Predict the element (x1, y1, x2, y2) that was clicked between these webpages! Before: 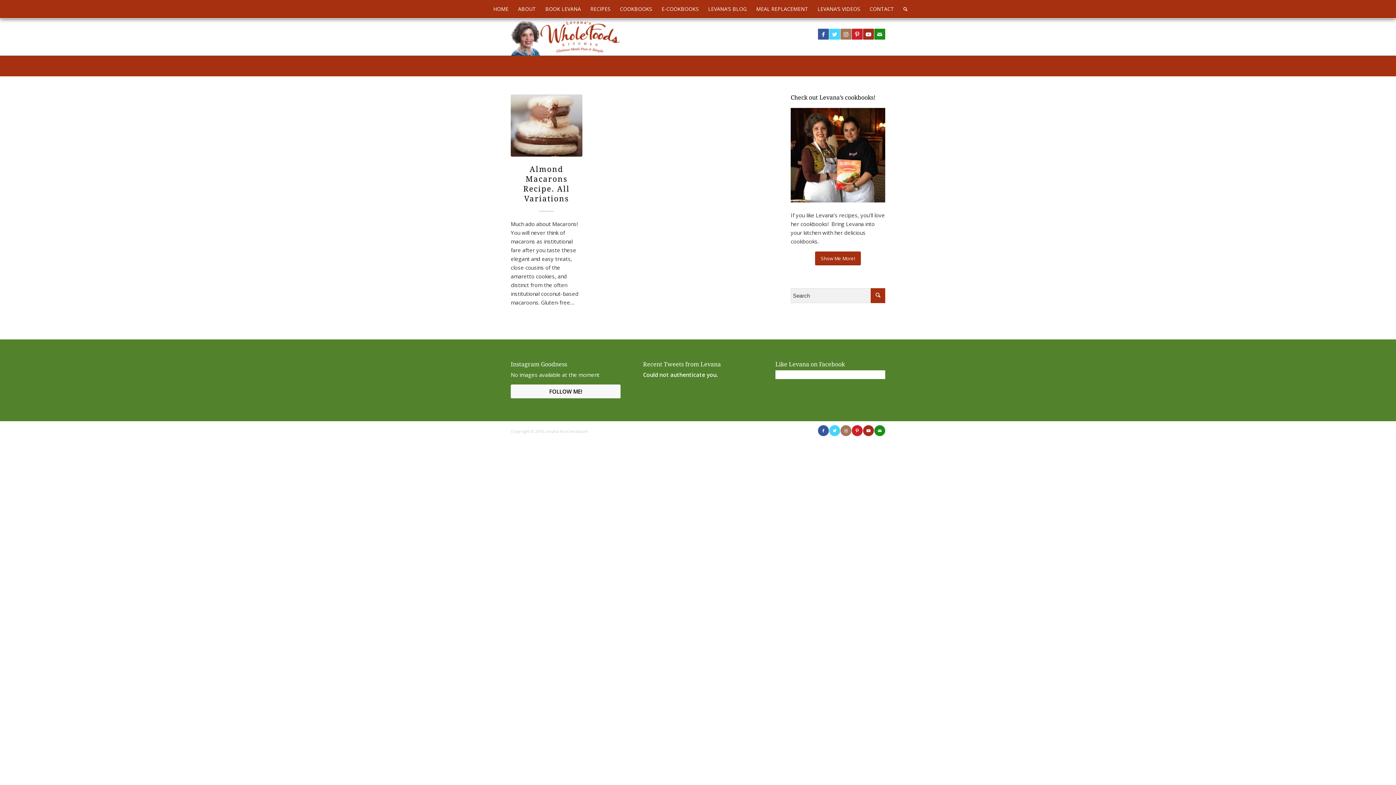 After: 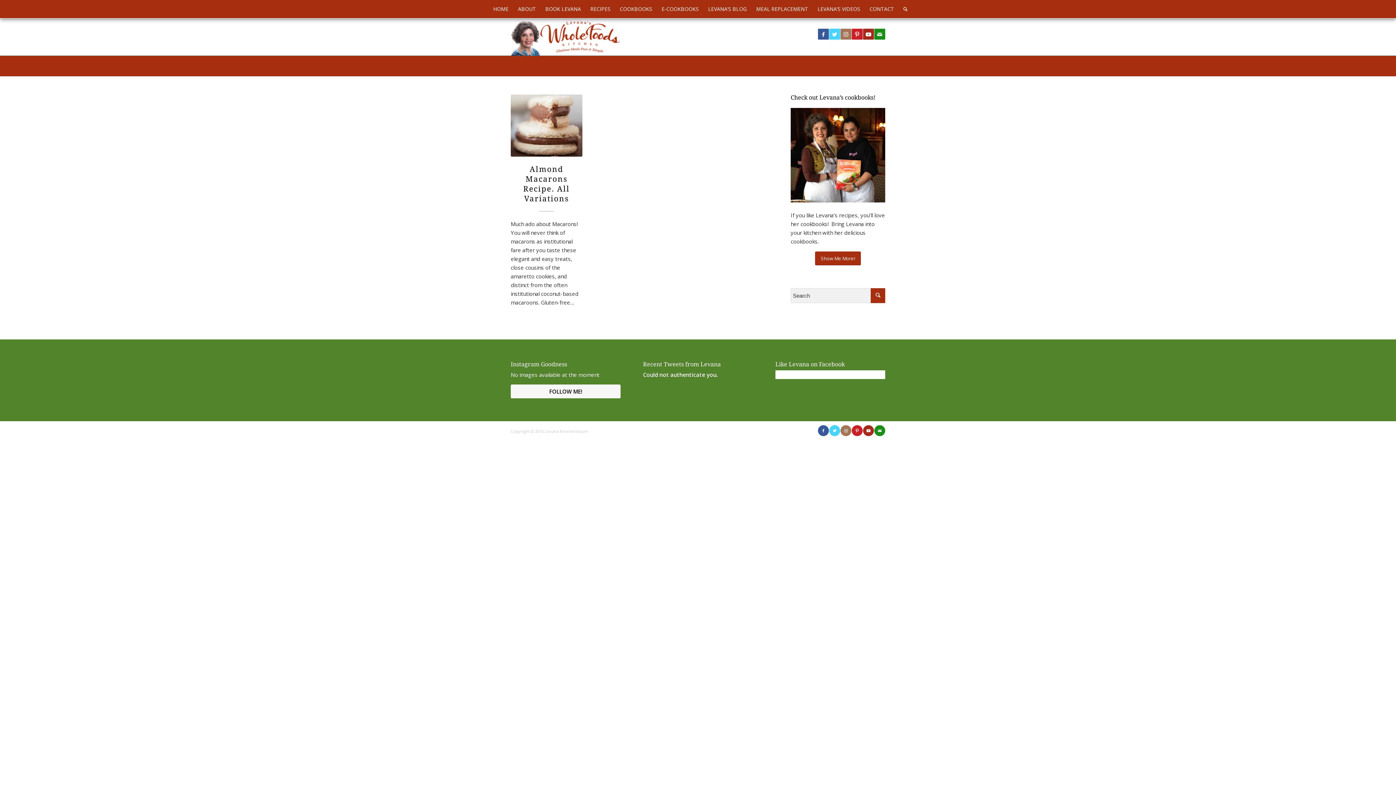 Action: label: Link to Instagram bbox: (840, 28, 851, 39)